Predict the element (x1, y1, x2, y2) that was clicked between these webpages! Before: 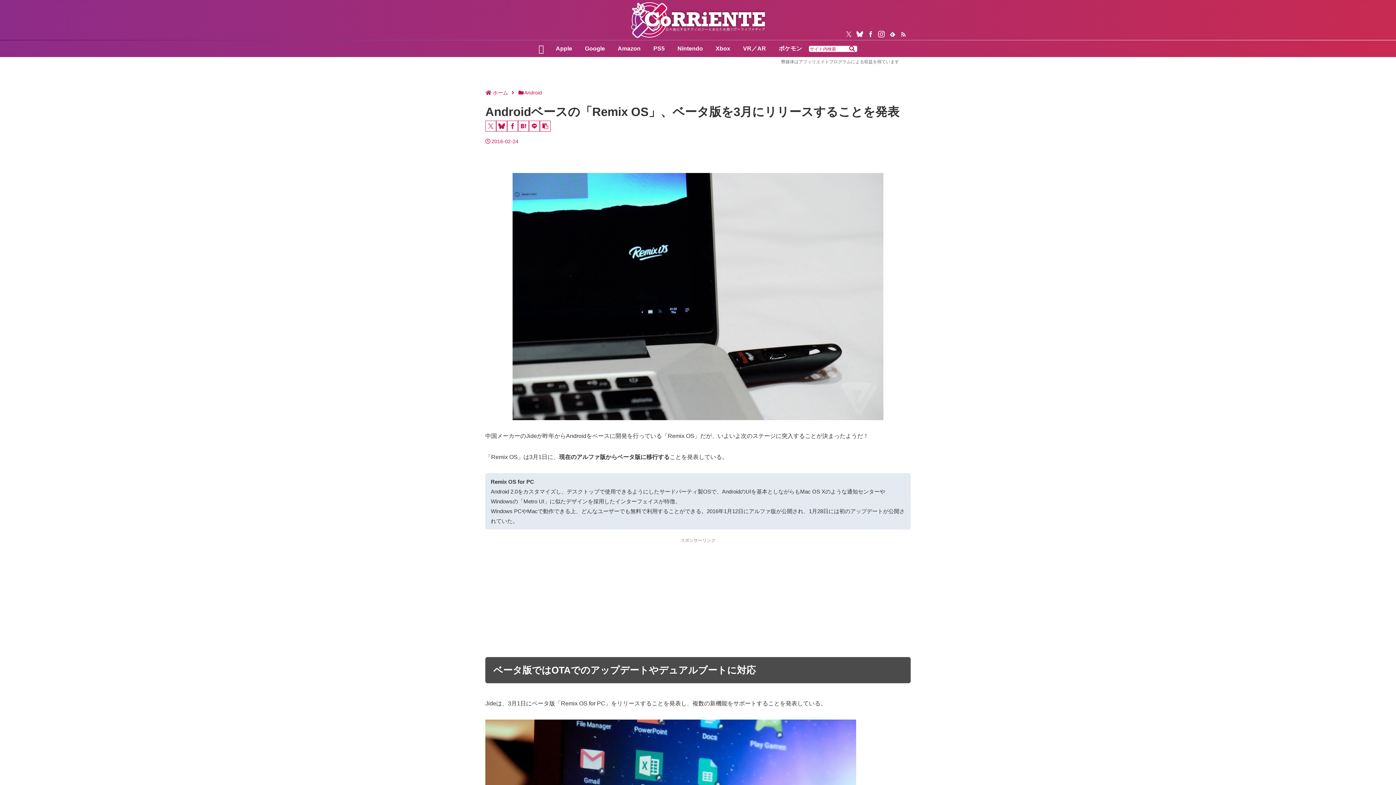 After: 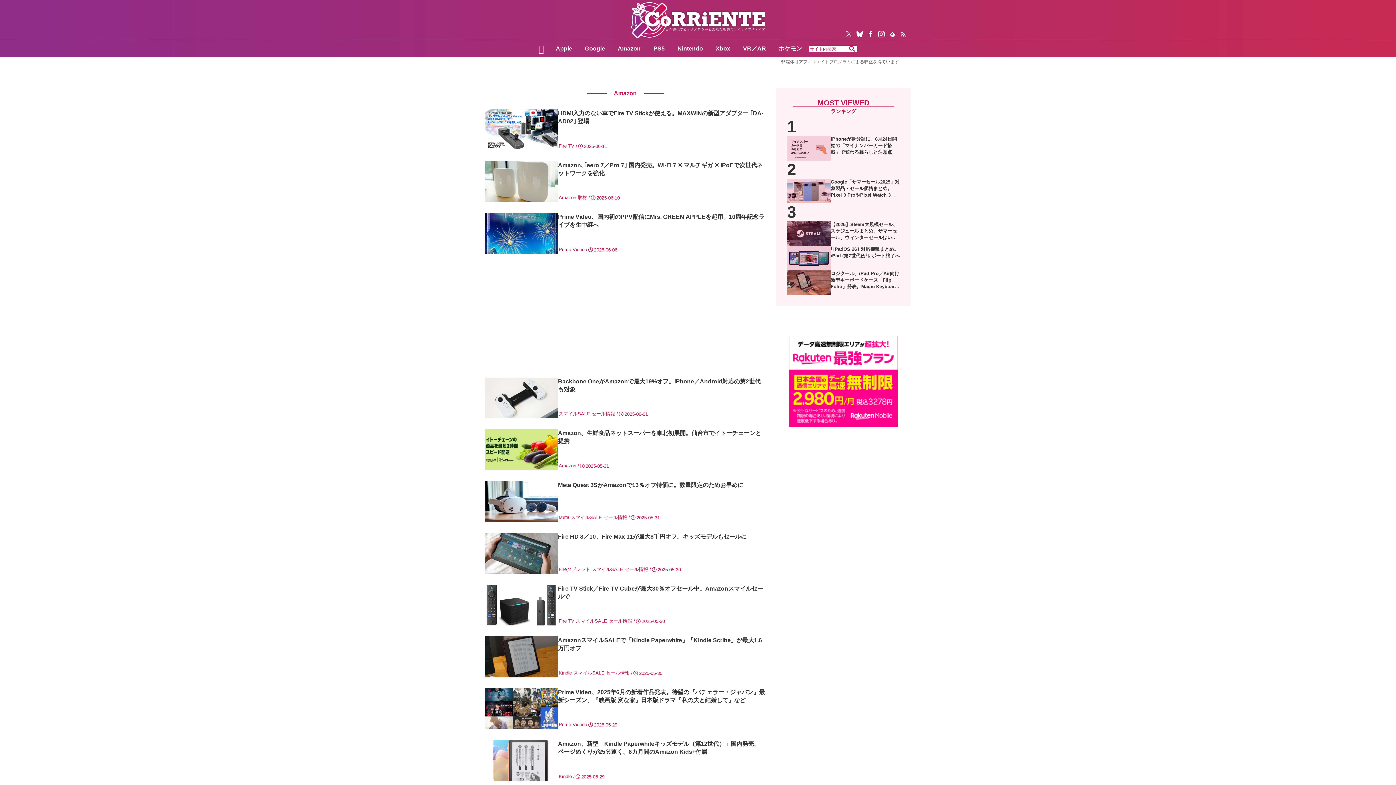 Action: bbox: (611, 41, 647, 56) label: Amazon